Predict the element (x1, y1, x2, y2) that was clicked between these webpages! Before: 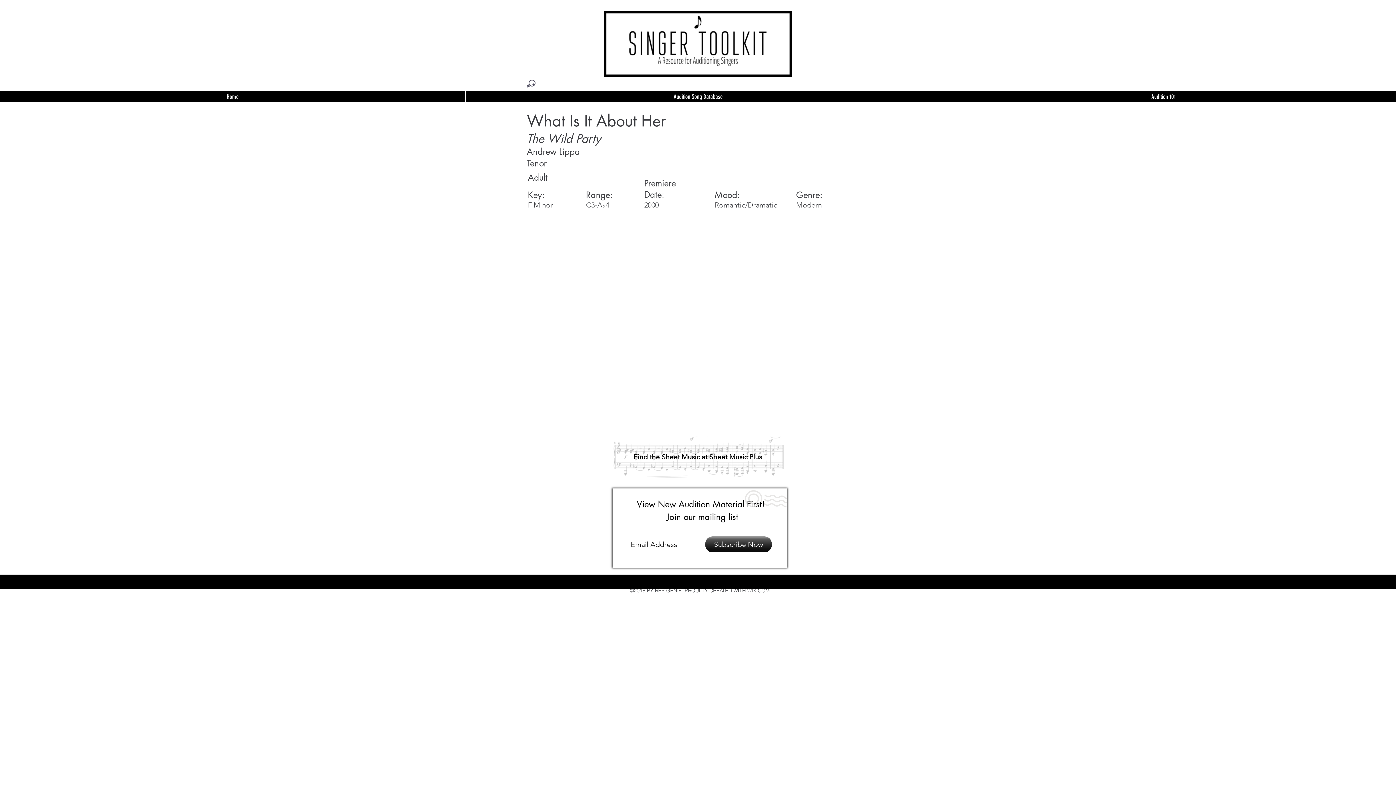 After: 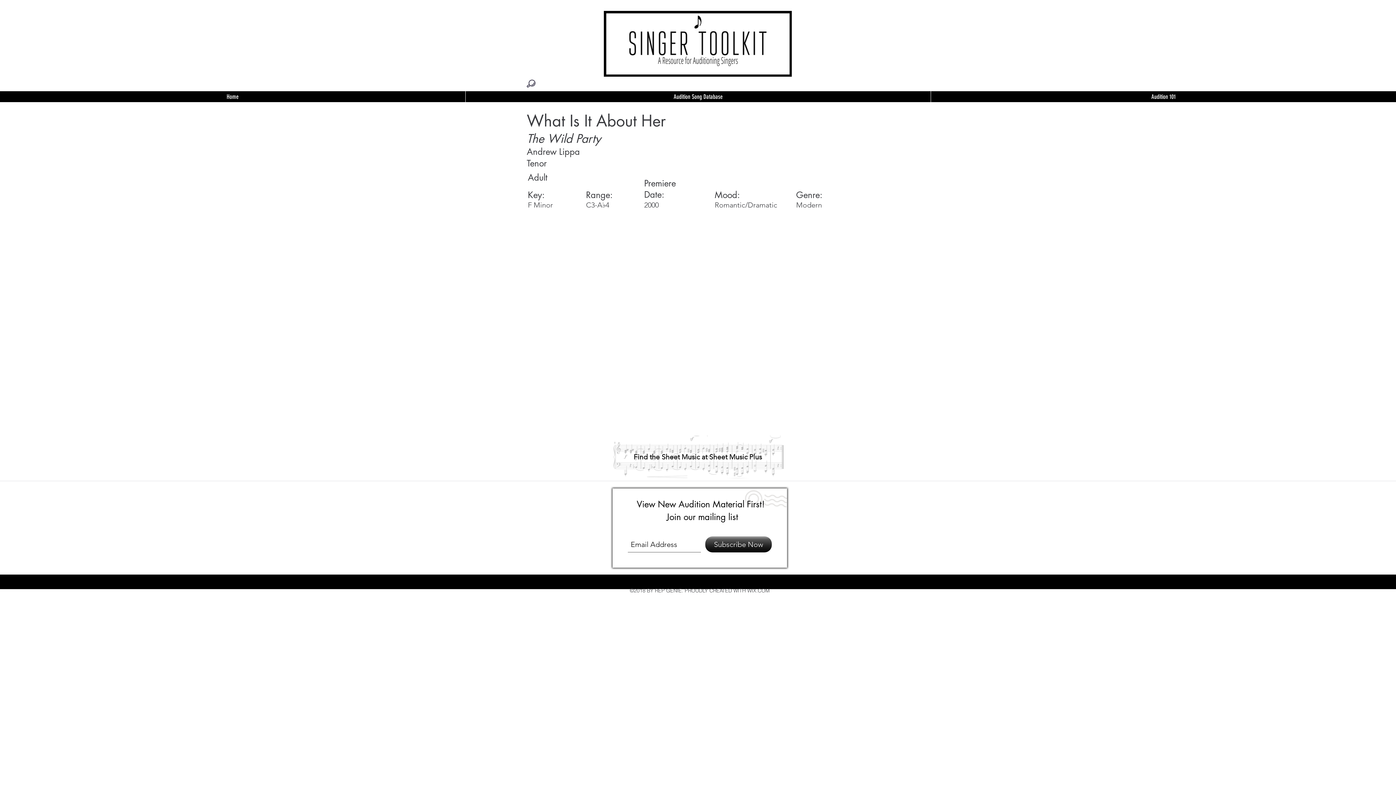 Action: bbox: (705, 536, 772, 552) label: Subscribe Now